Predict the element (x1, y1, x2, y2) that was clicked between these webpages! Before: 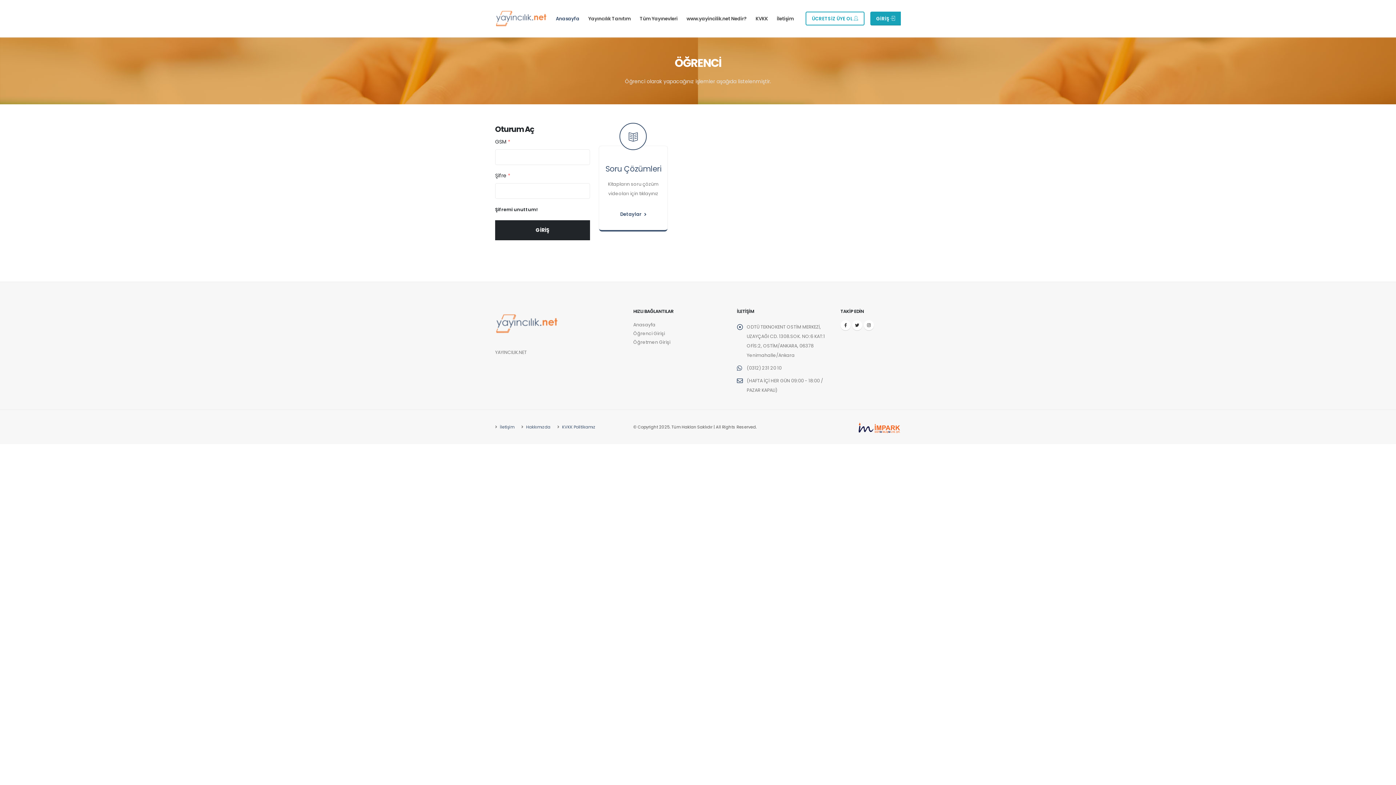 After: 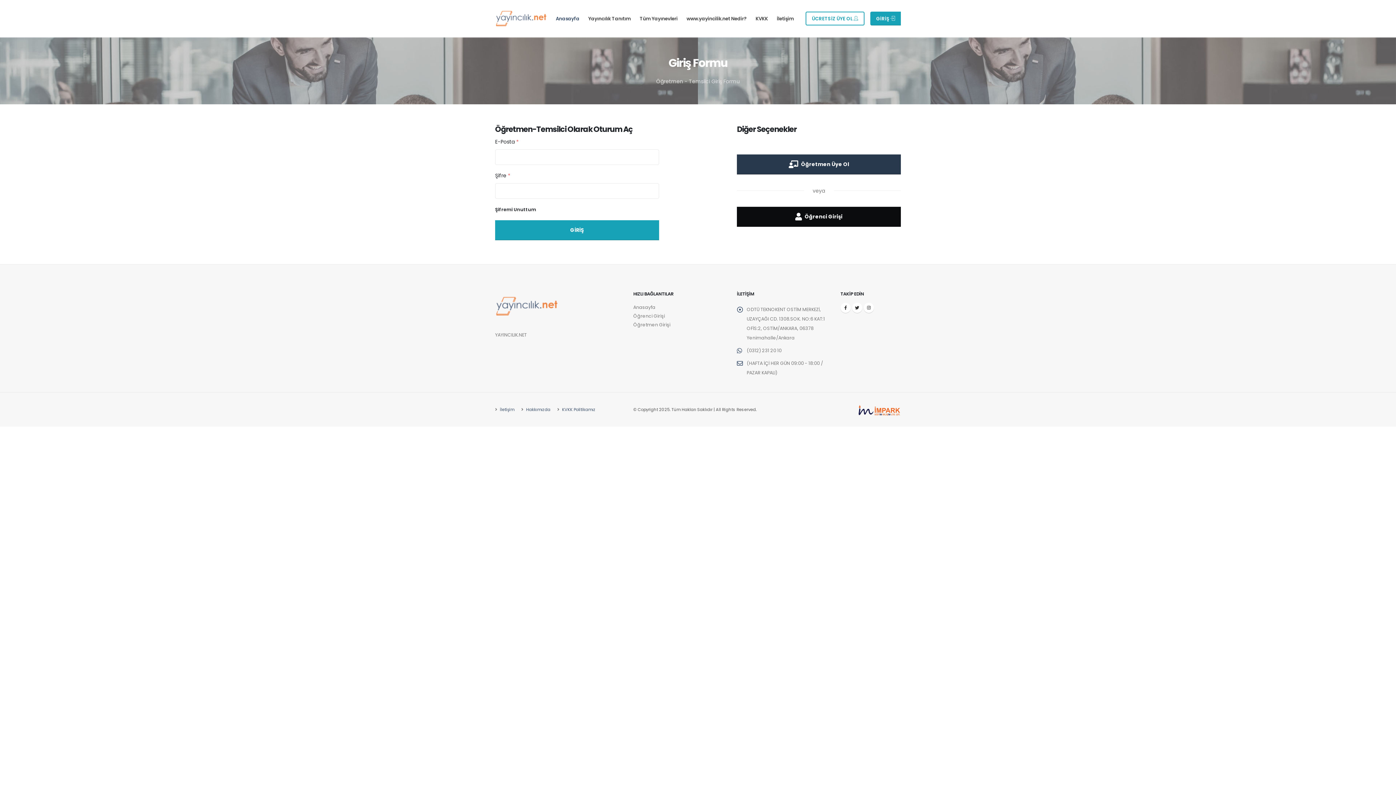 Action: label: Öğretmen Girişi bbox: (633, 339, 670, 345)